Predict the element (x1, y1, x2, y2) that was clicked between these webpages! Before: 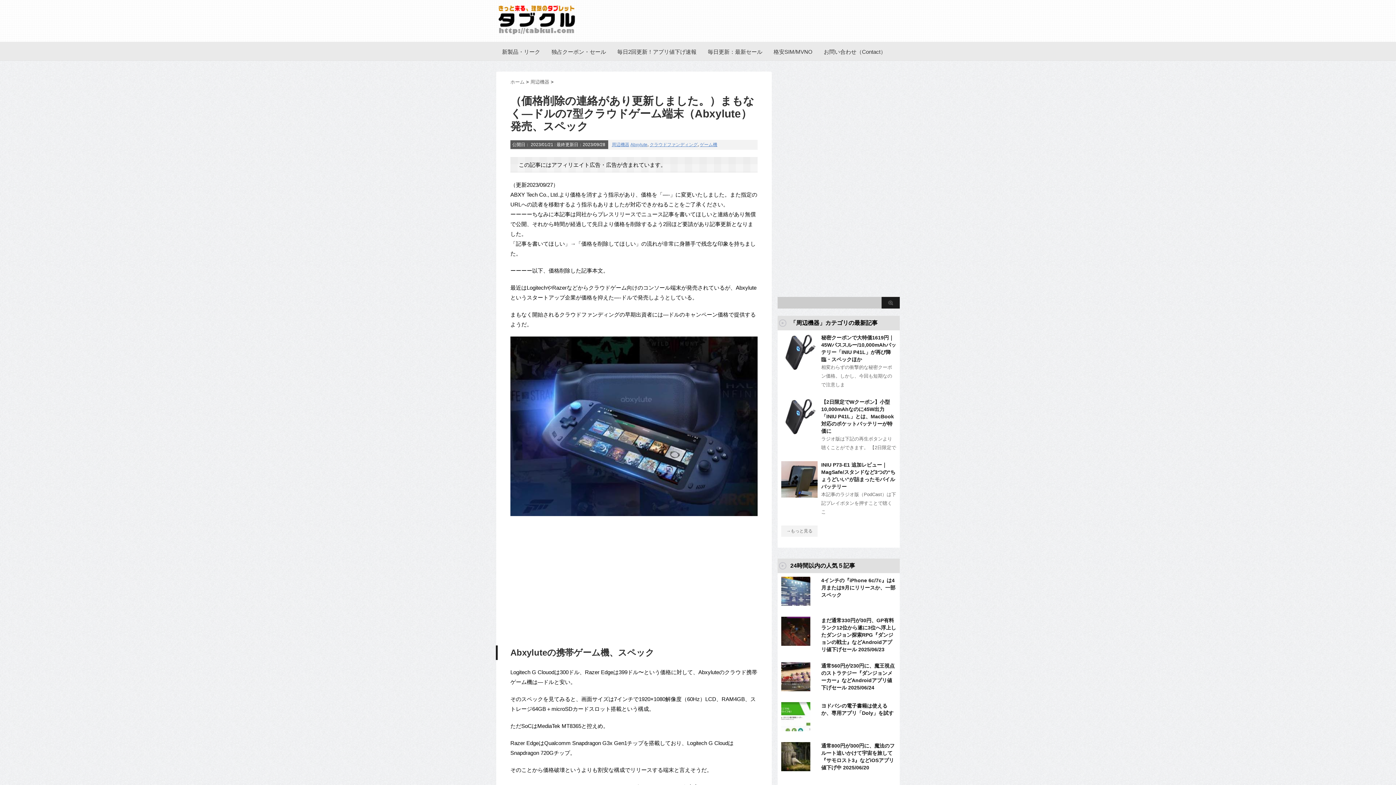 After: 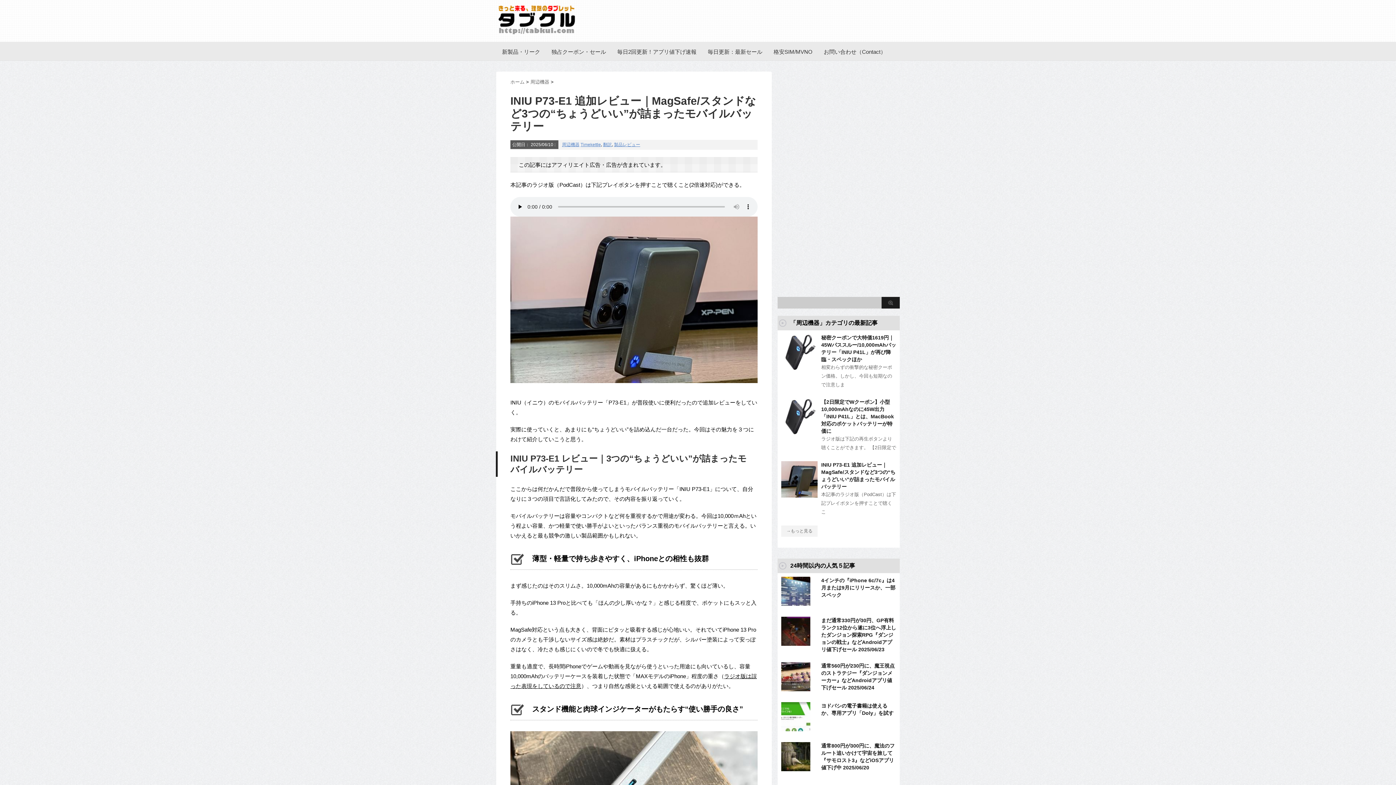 Action: bbox: (781, 492, 817, 497)